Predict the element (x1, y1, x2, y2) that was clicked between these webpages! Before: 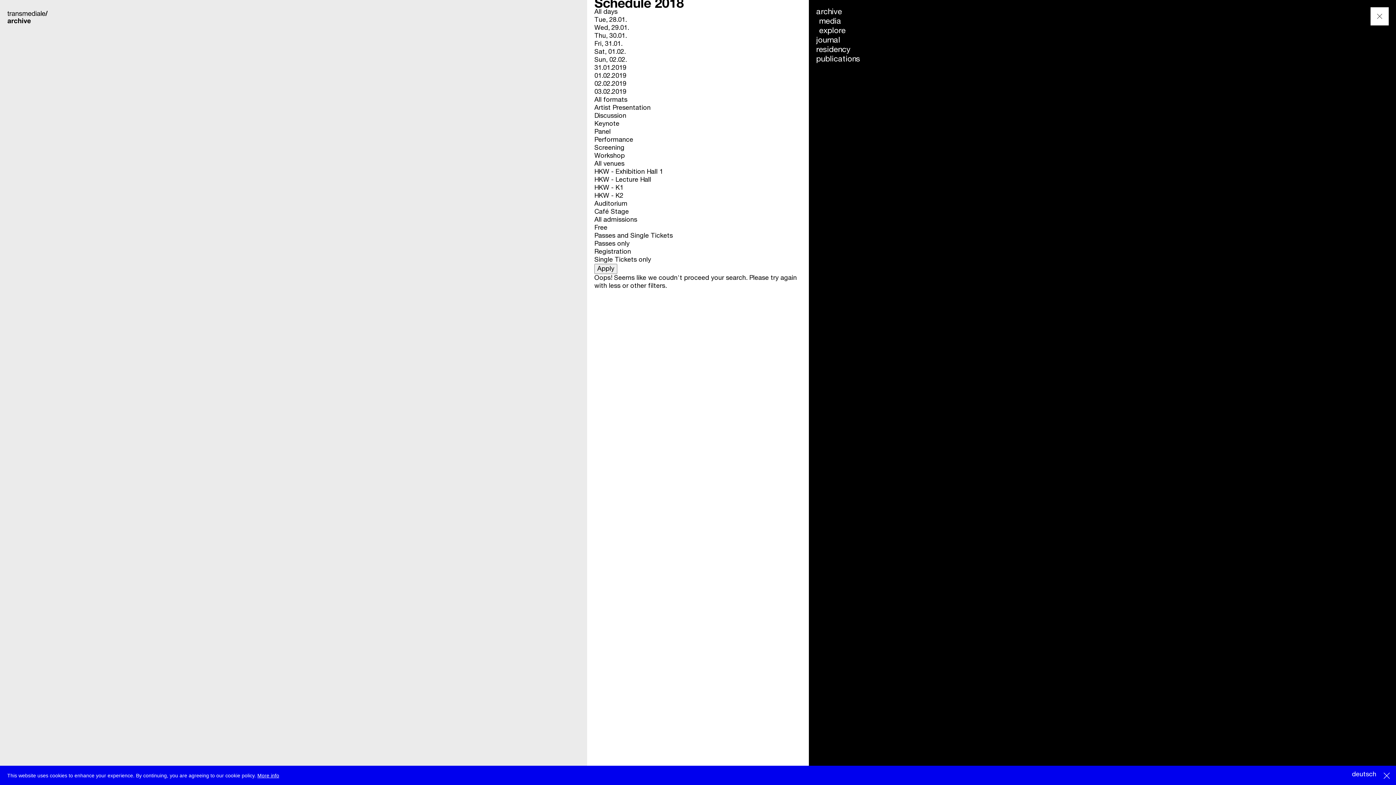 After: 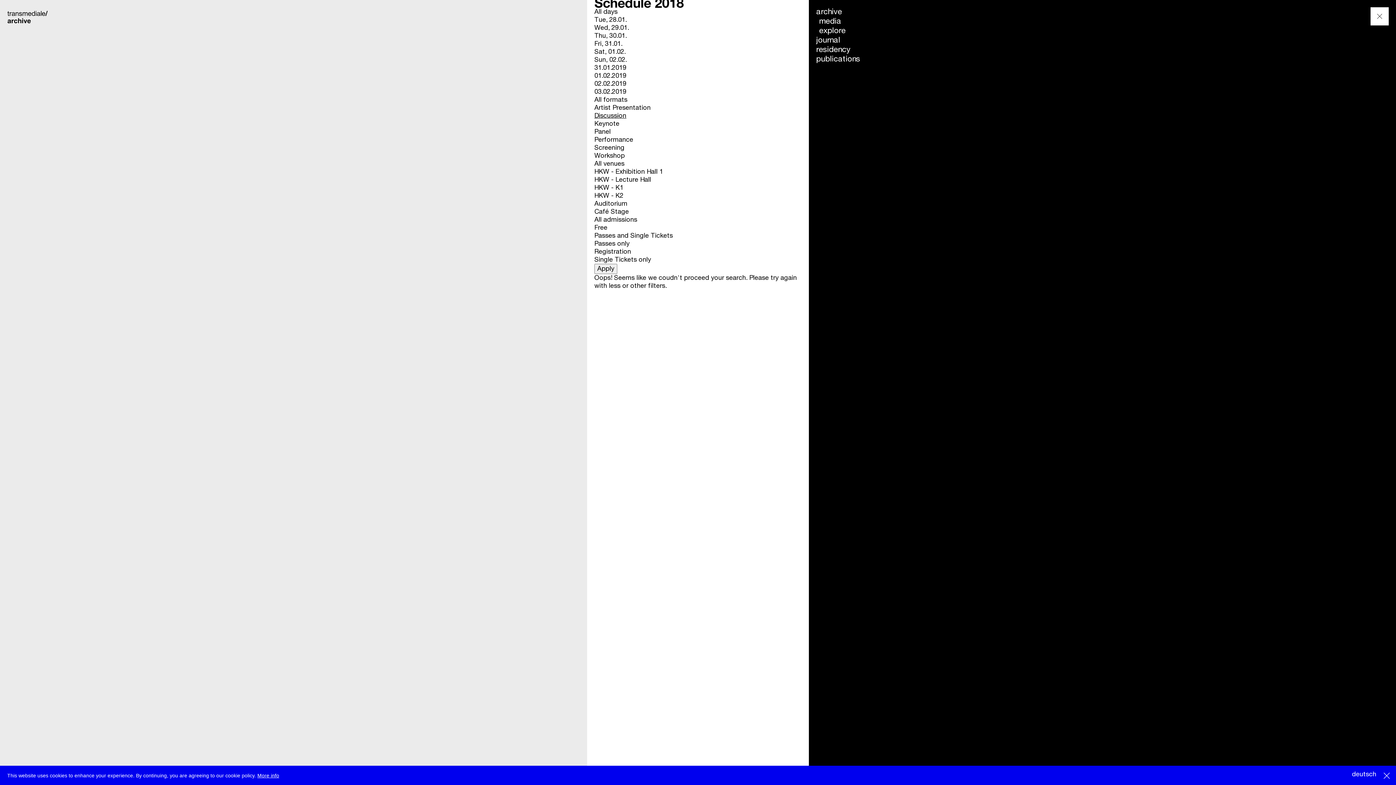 Action: label: Discussion bbox: (594, 112, 626, 119)